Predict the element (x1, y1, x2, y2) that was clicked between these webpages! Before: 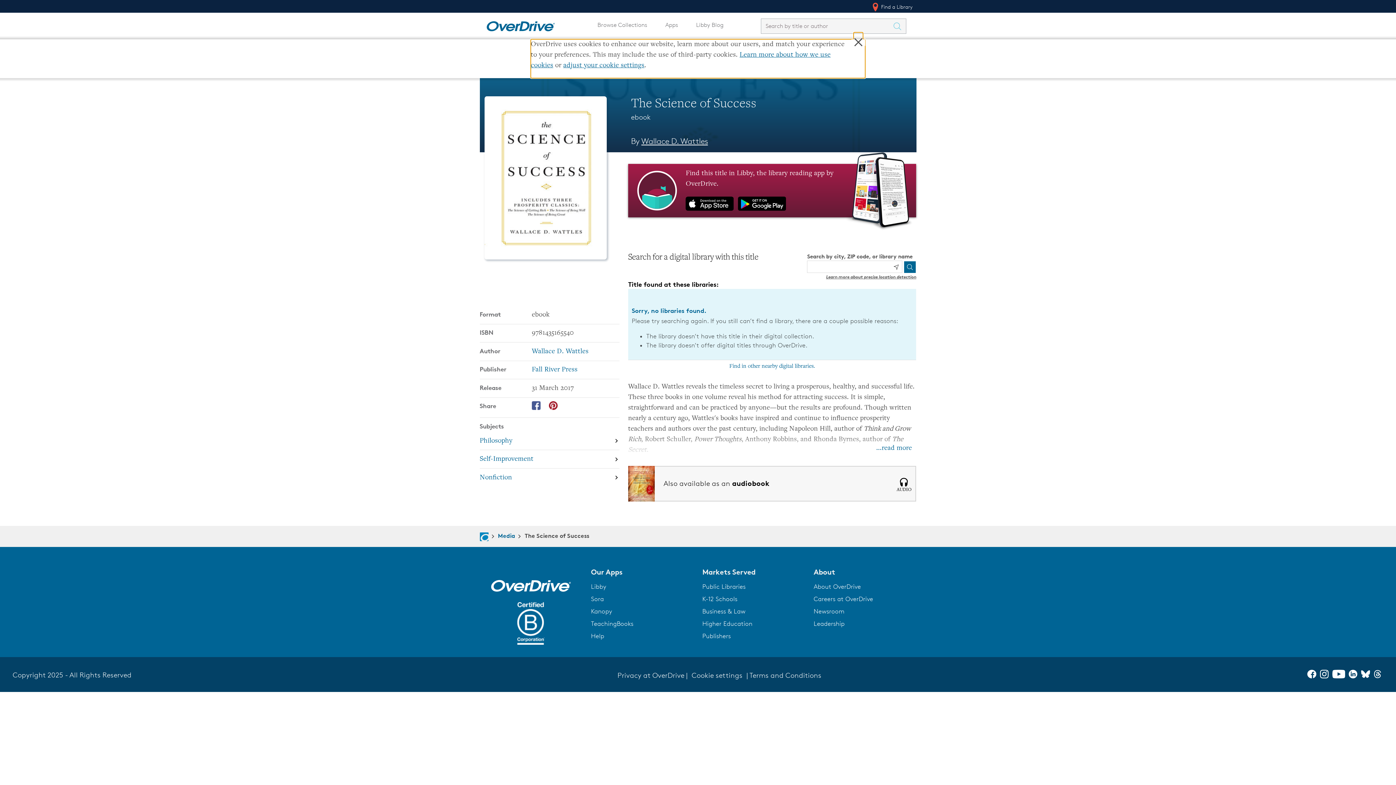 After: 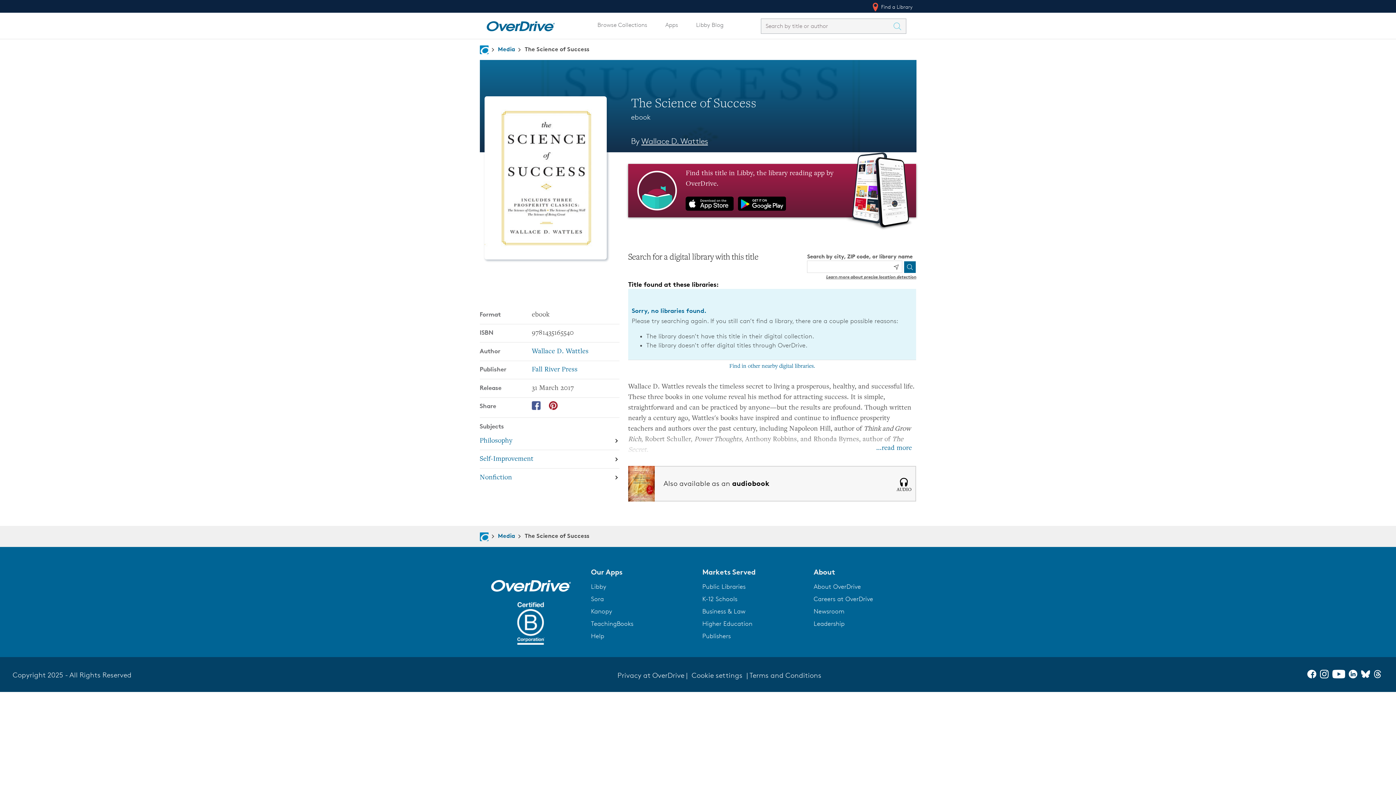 Action: bbox: (702, 595, 737, 602) label: K-12 Schools